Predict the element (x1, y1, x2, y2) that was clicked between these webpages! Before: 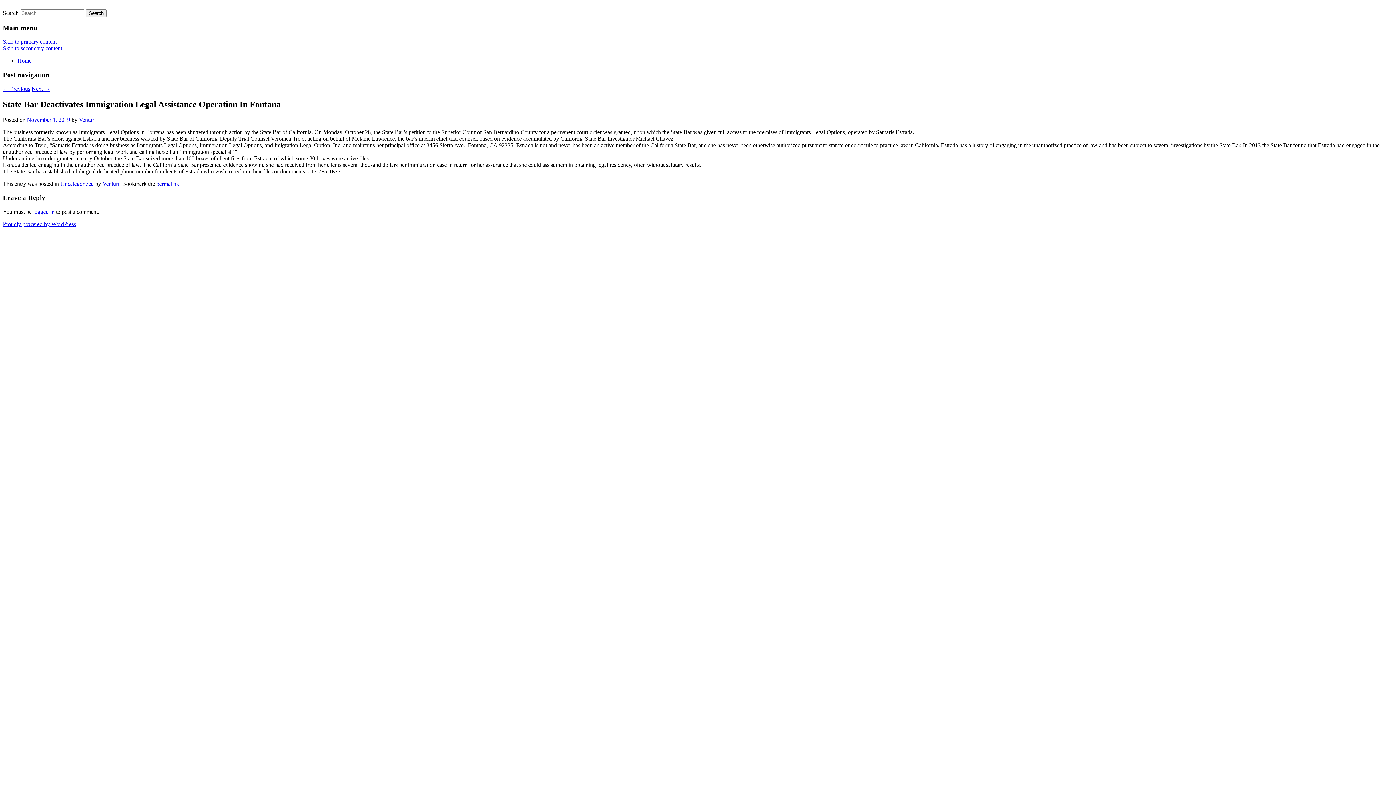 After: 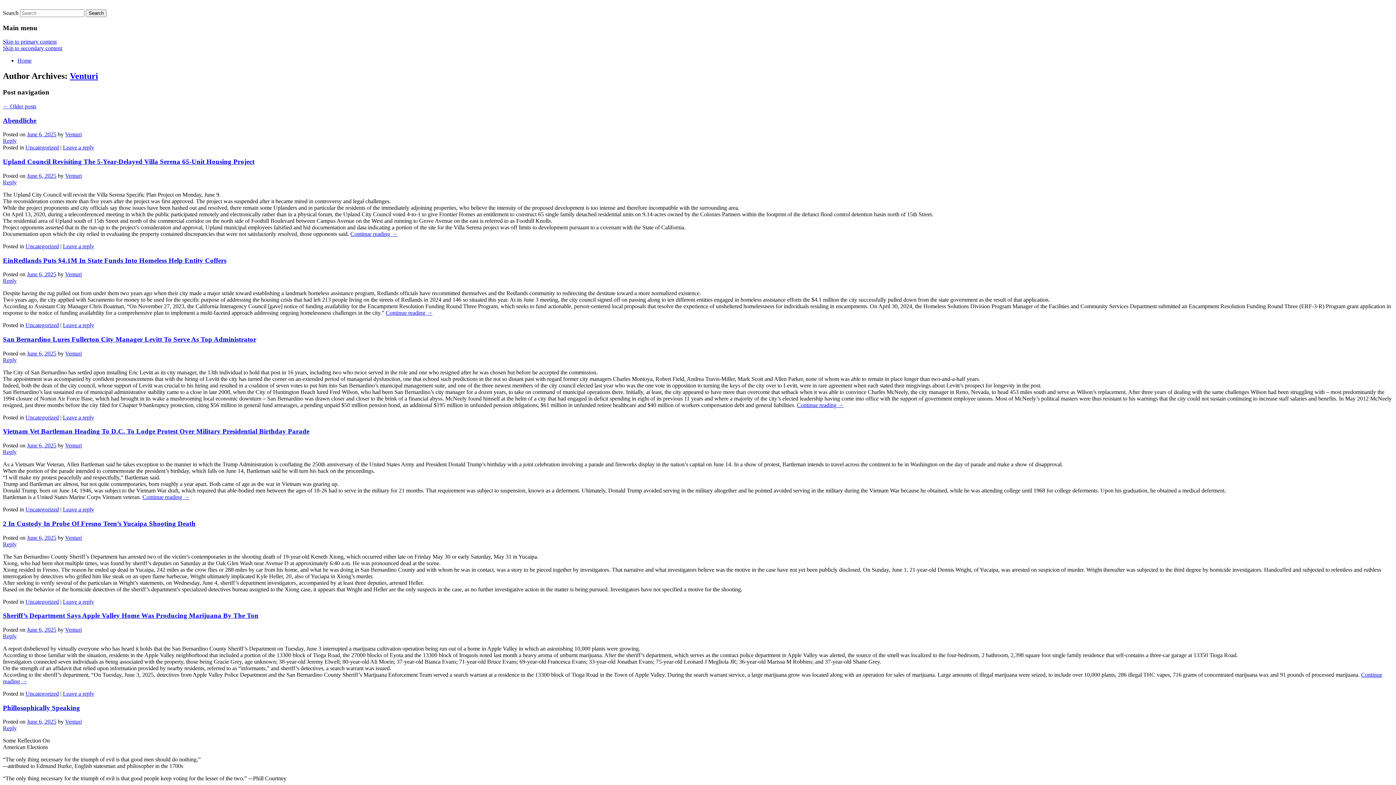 Action: label: Venturi bbox: (78, 116, 95, 122)